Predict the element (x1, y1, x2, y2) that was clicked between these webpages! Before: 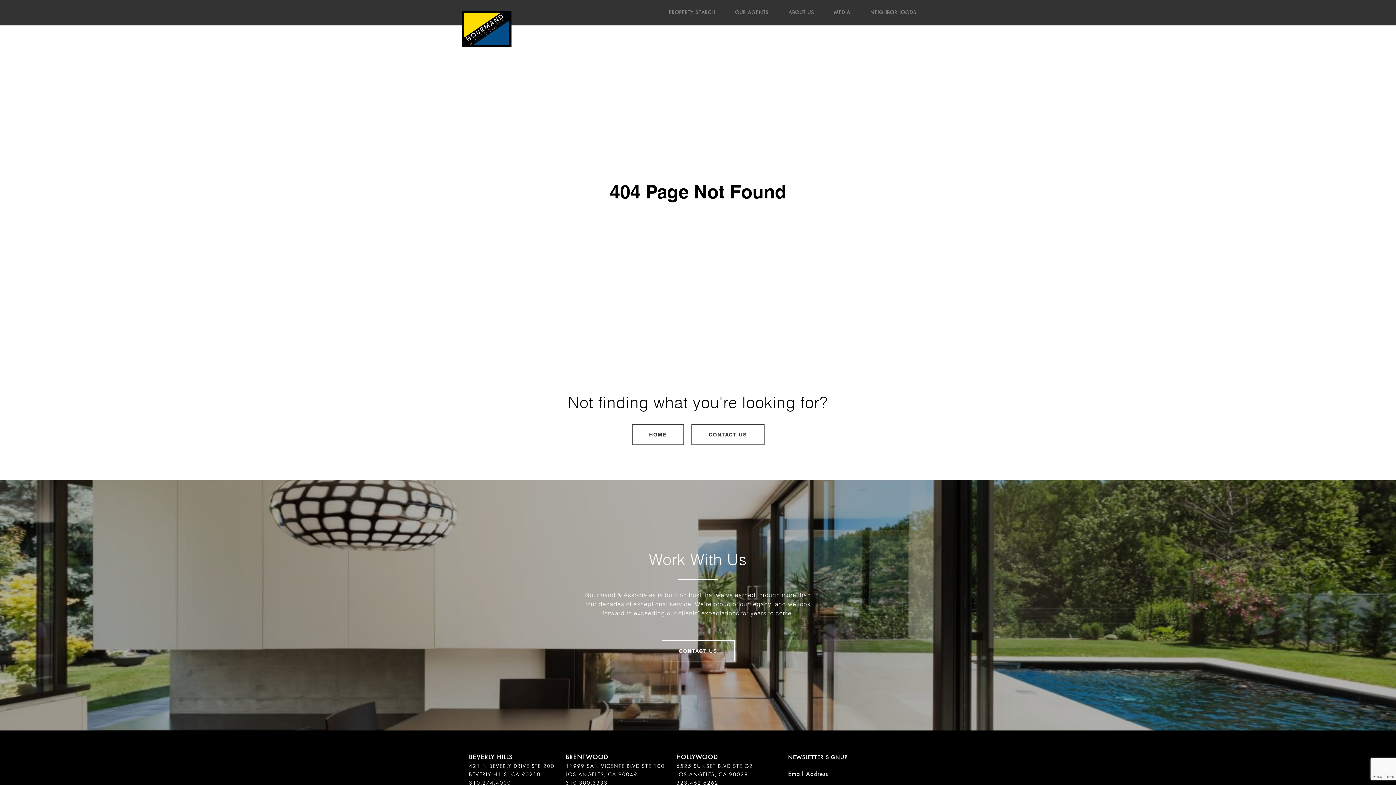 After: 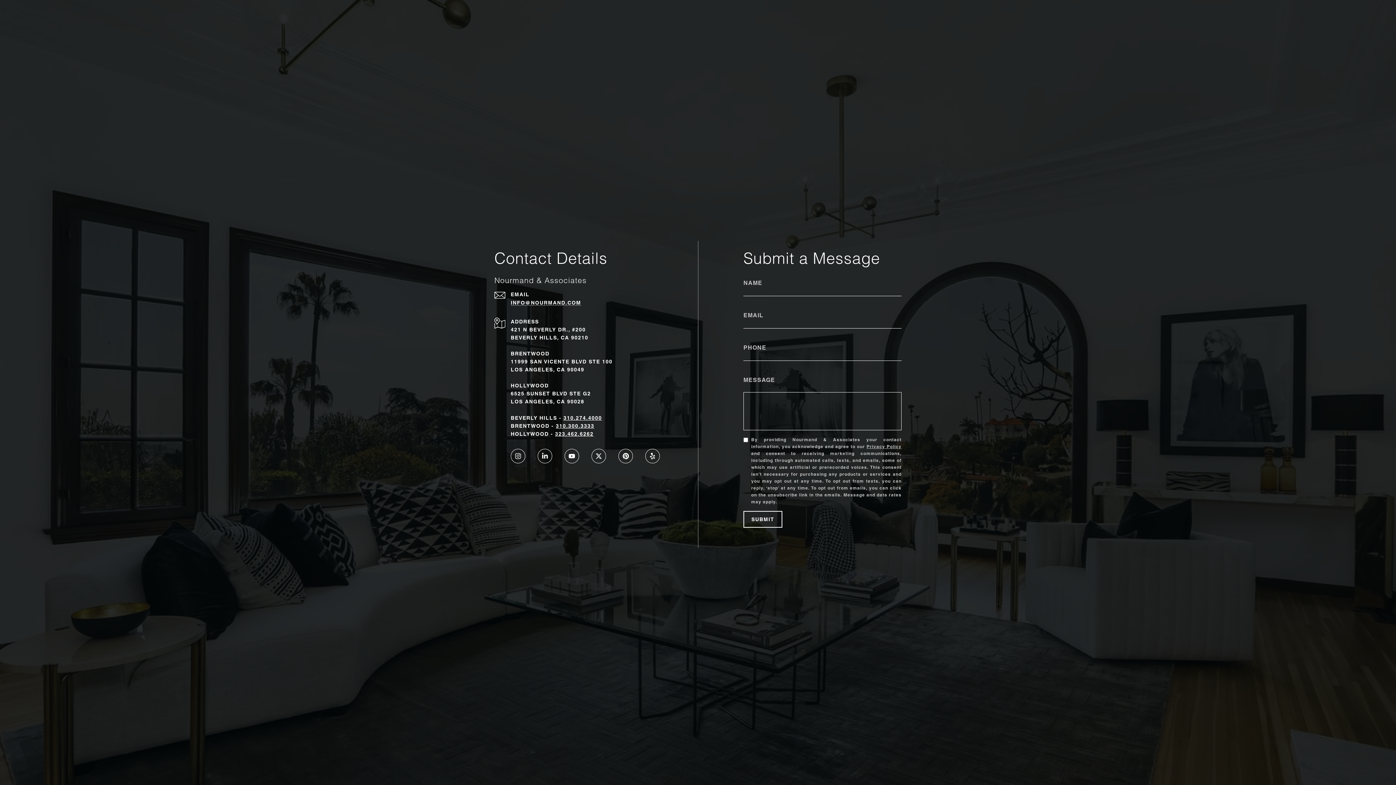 Action: label: CONTACT US bbox: (661, 640, 734, 661)